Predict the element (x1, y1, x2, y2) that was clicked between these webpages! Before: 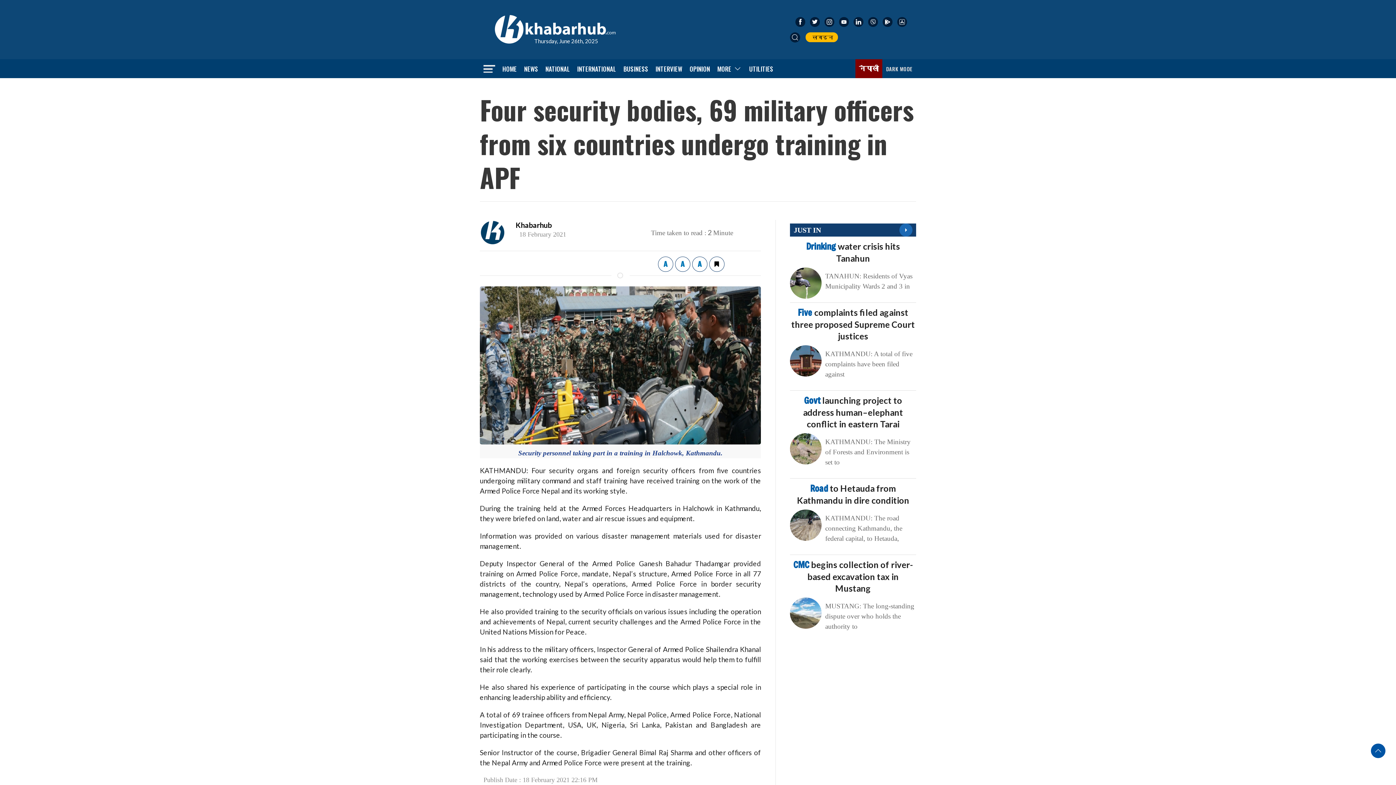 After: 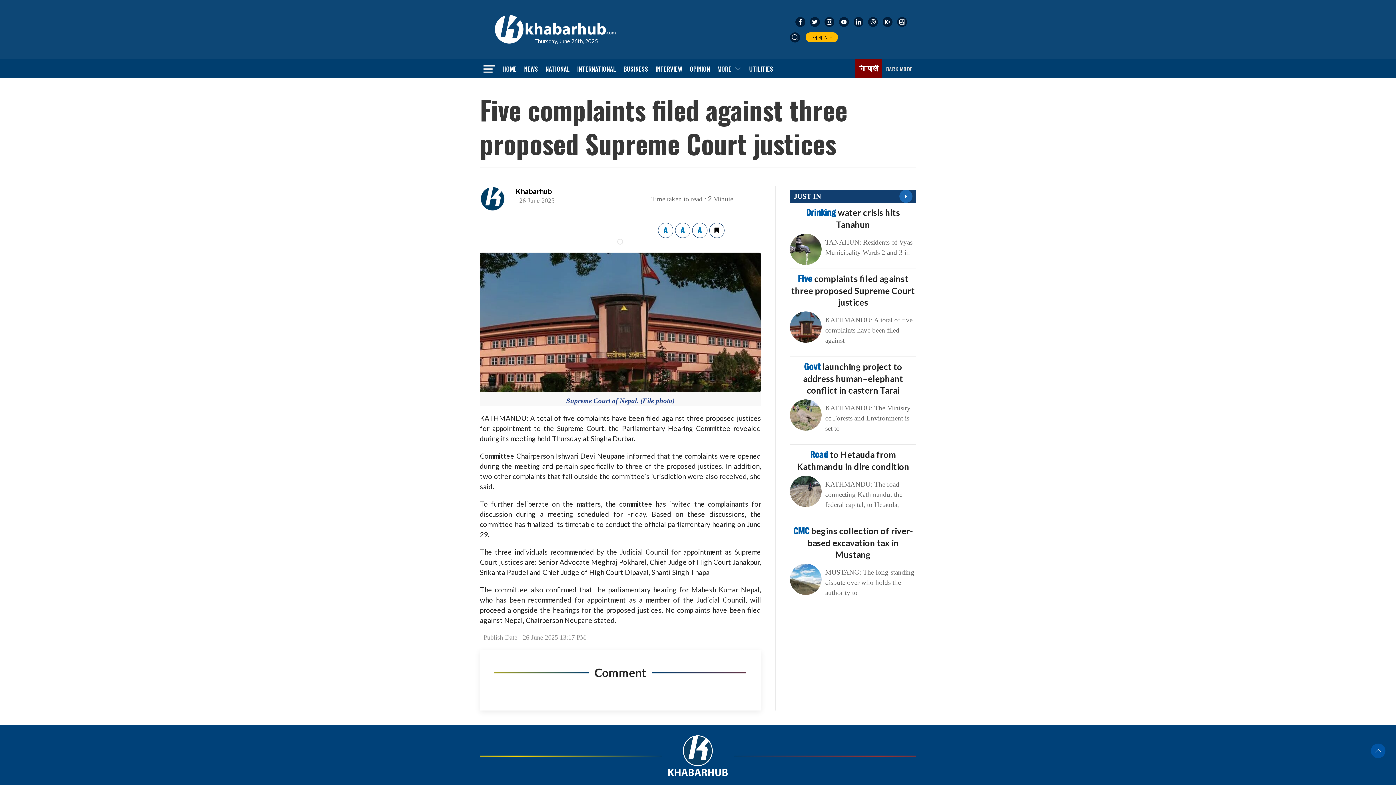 Action: bbox: (791, 307, 915, 341) label: Five complaints filed against three proposed Supreme Court justices